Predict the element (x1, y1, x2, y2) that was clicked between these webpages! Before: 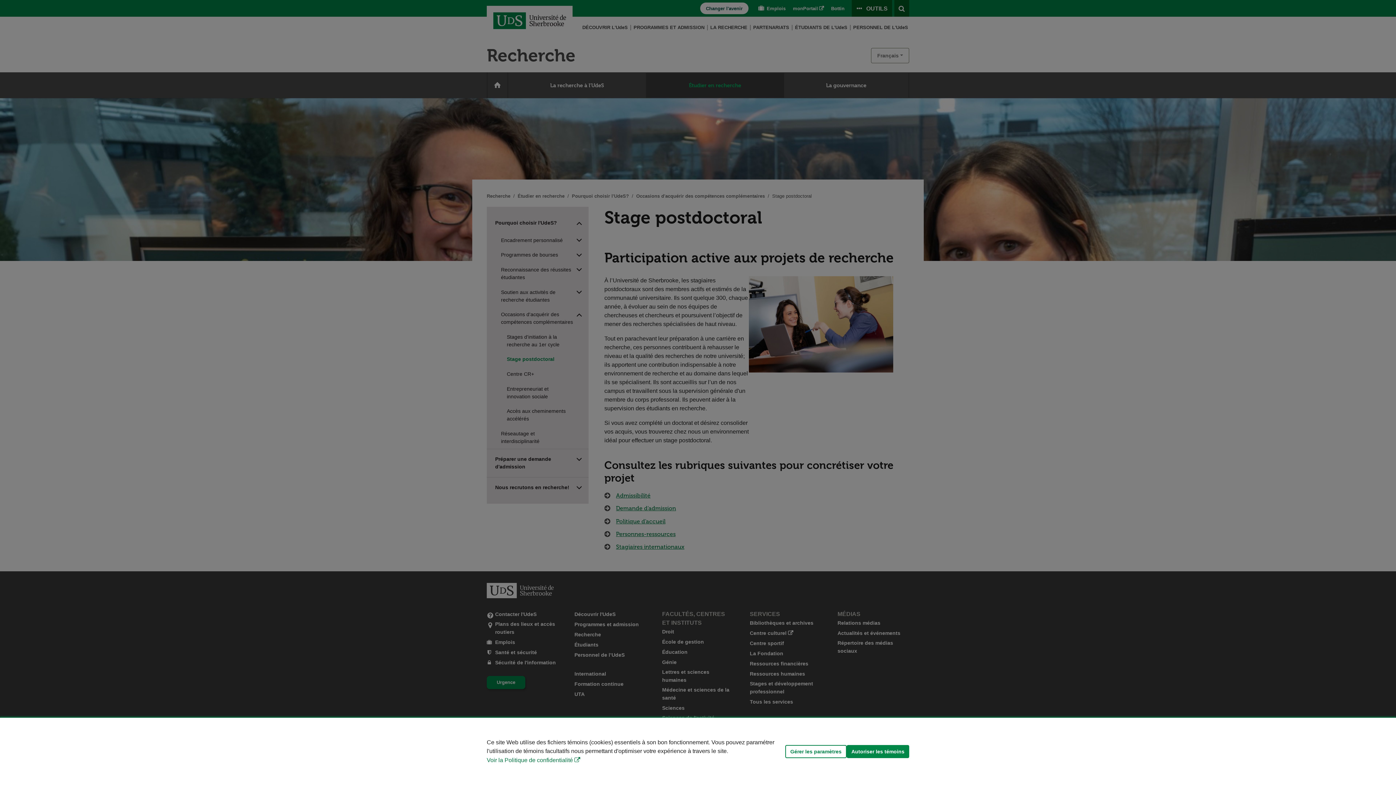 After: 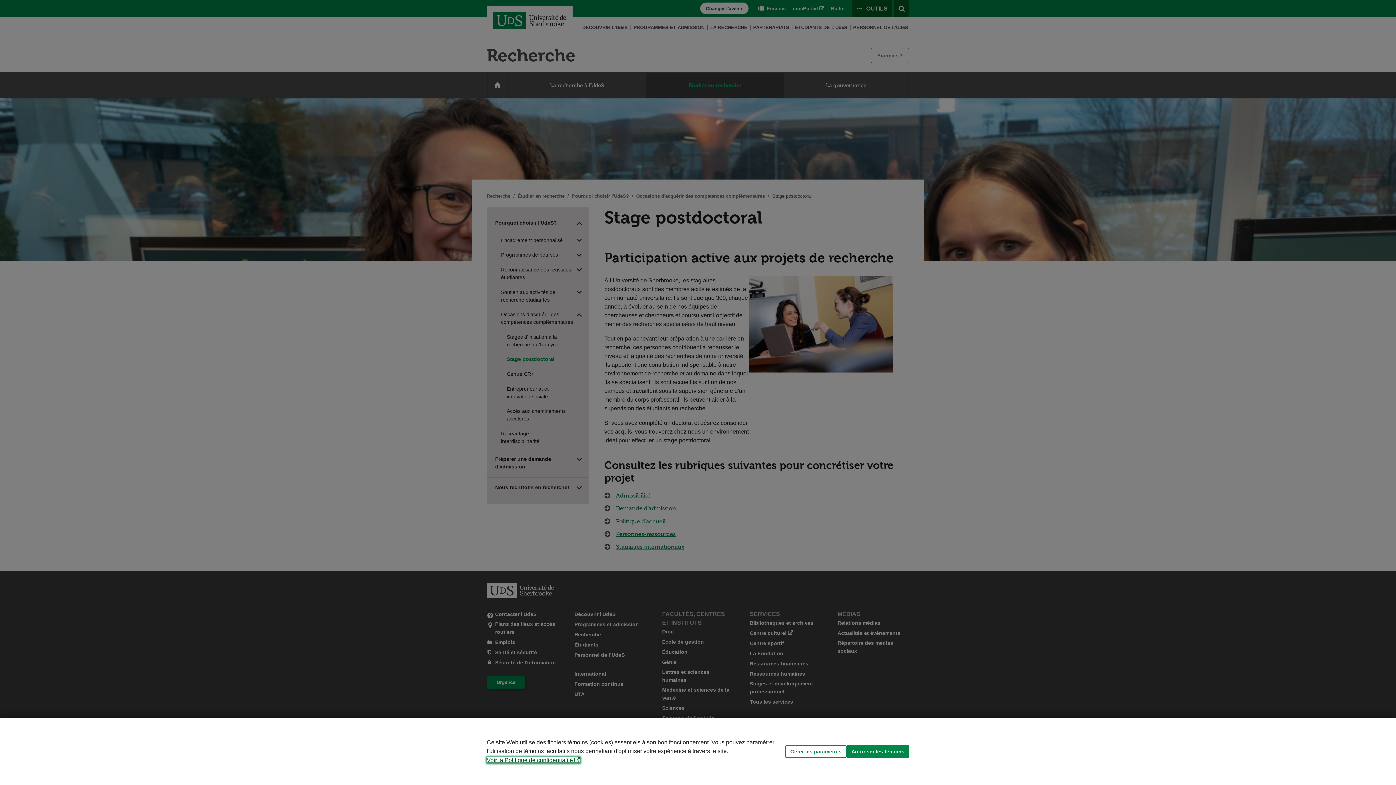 Action: bbox: (486, 757, 580, 763) label: Voir la Politique de confidentialité